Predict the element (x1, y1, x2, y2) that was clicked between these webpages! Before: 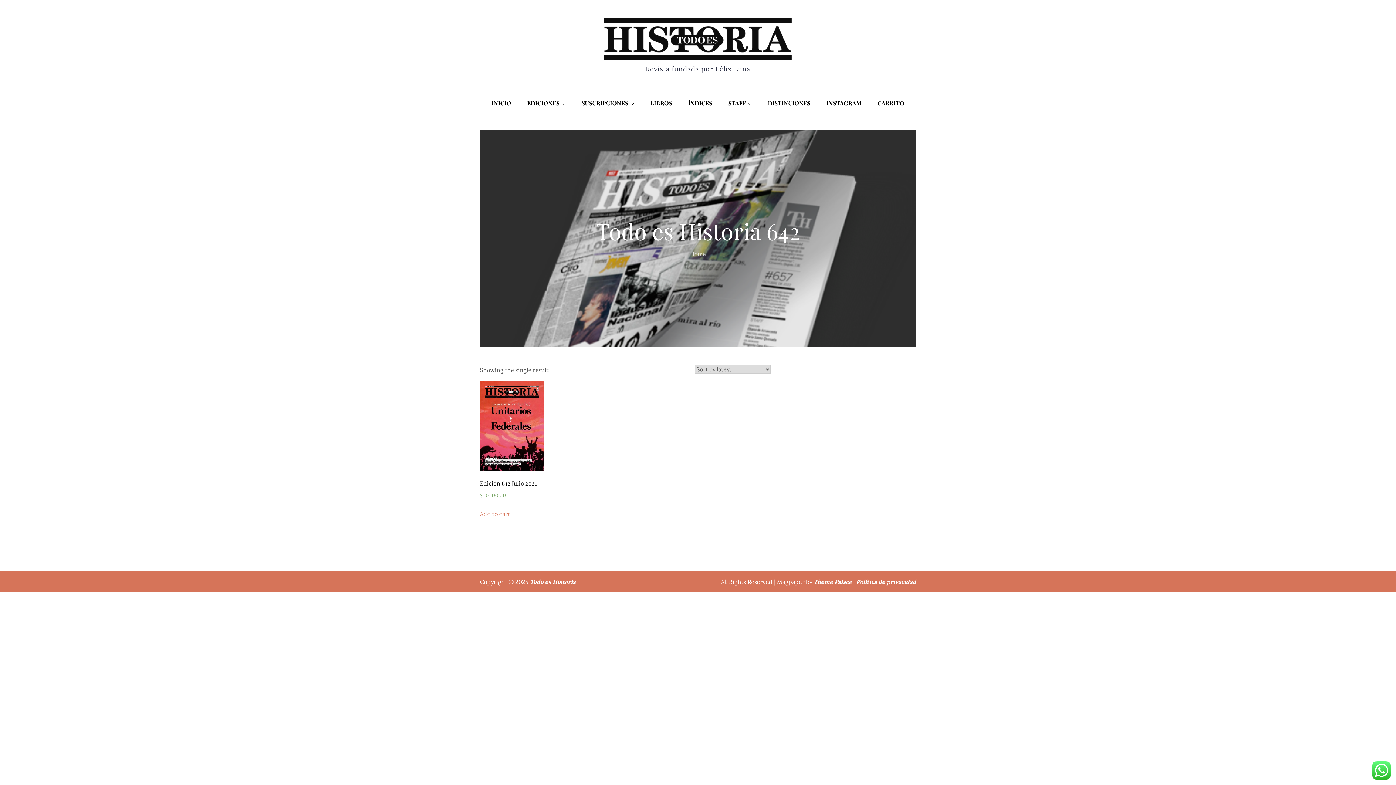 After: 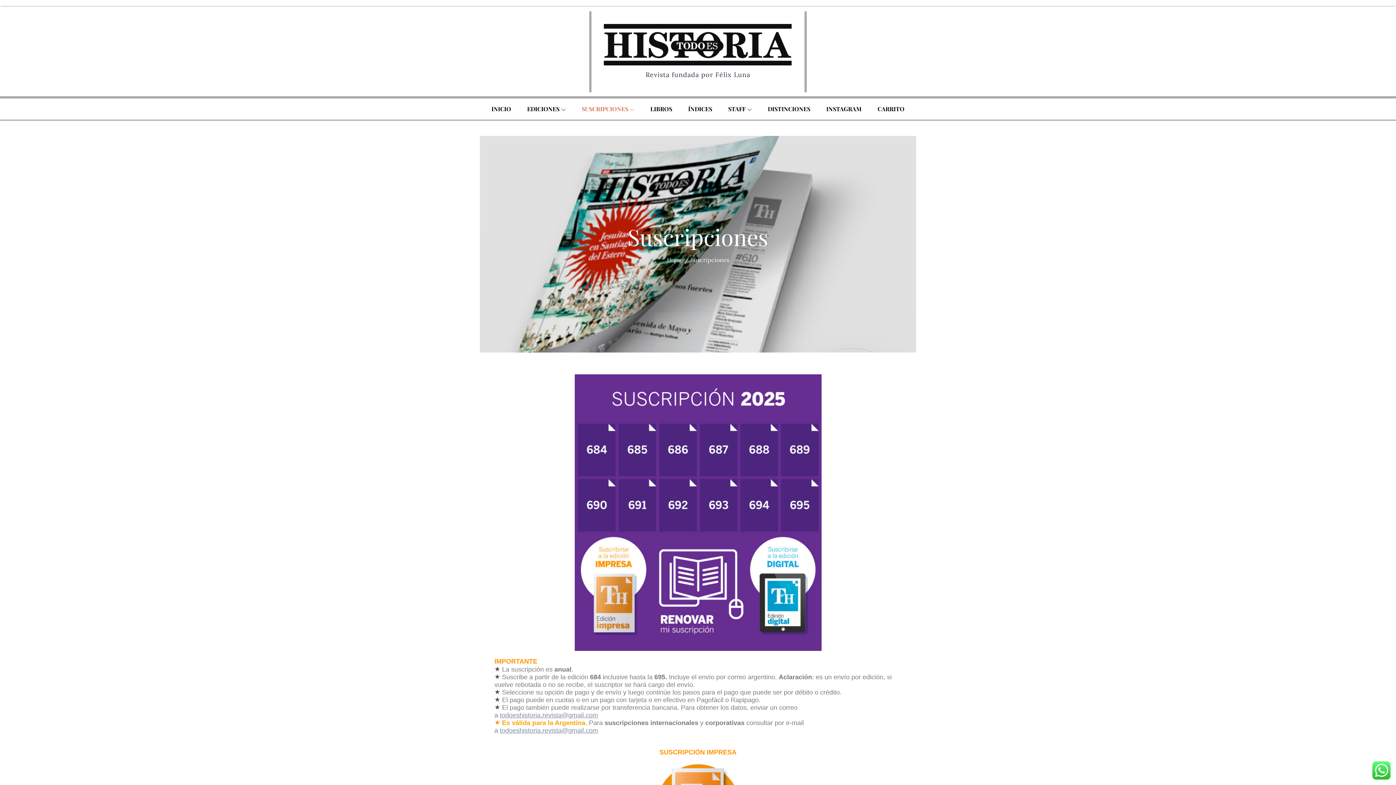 Action: bbox: (574, 92, 641, 114) label: SUSCRIPCIONES